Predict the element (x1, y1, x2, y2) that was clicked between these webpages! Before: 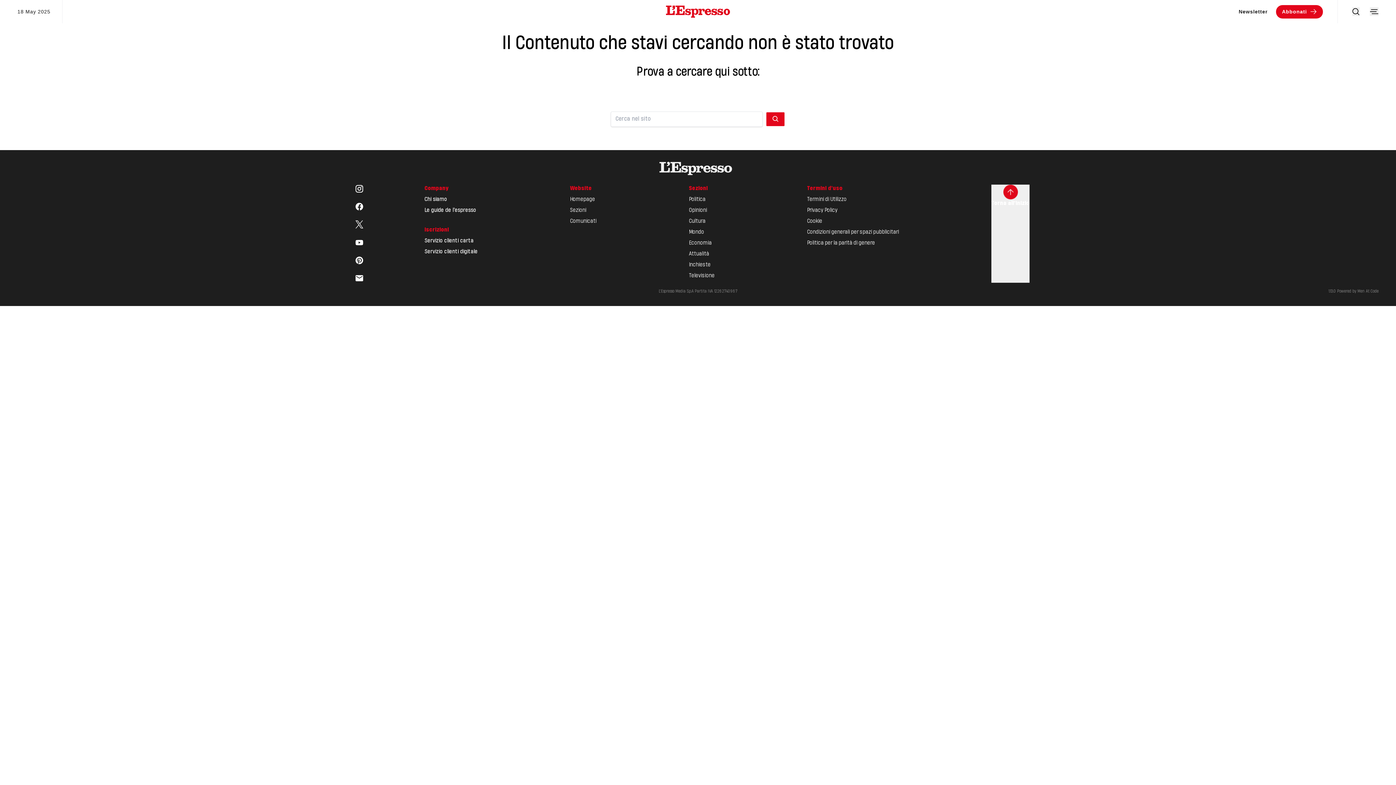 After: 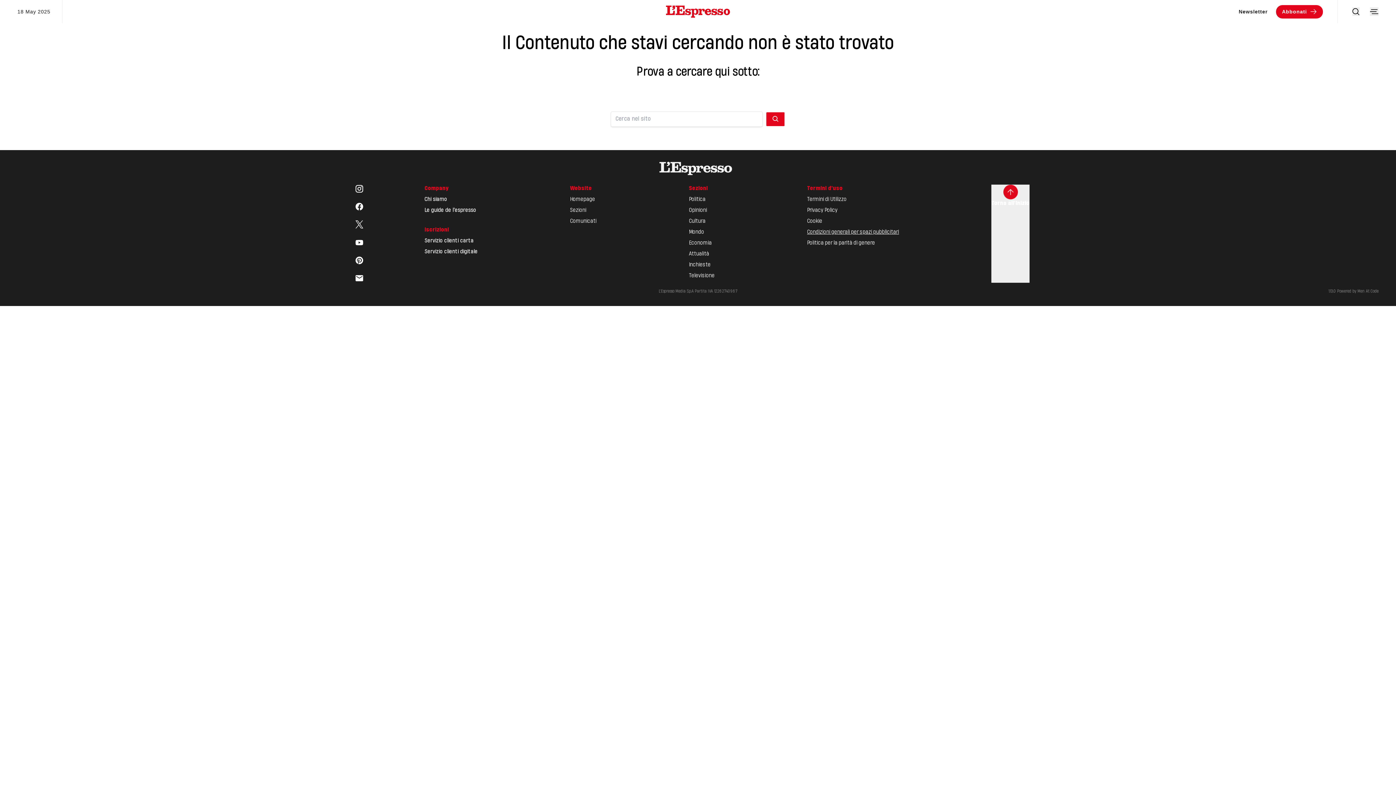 Action: label: Condizioni generali per spazi pubblicitari bbox: (807, 229, 899, 235)